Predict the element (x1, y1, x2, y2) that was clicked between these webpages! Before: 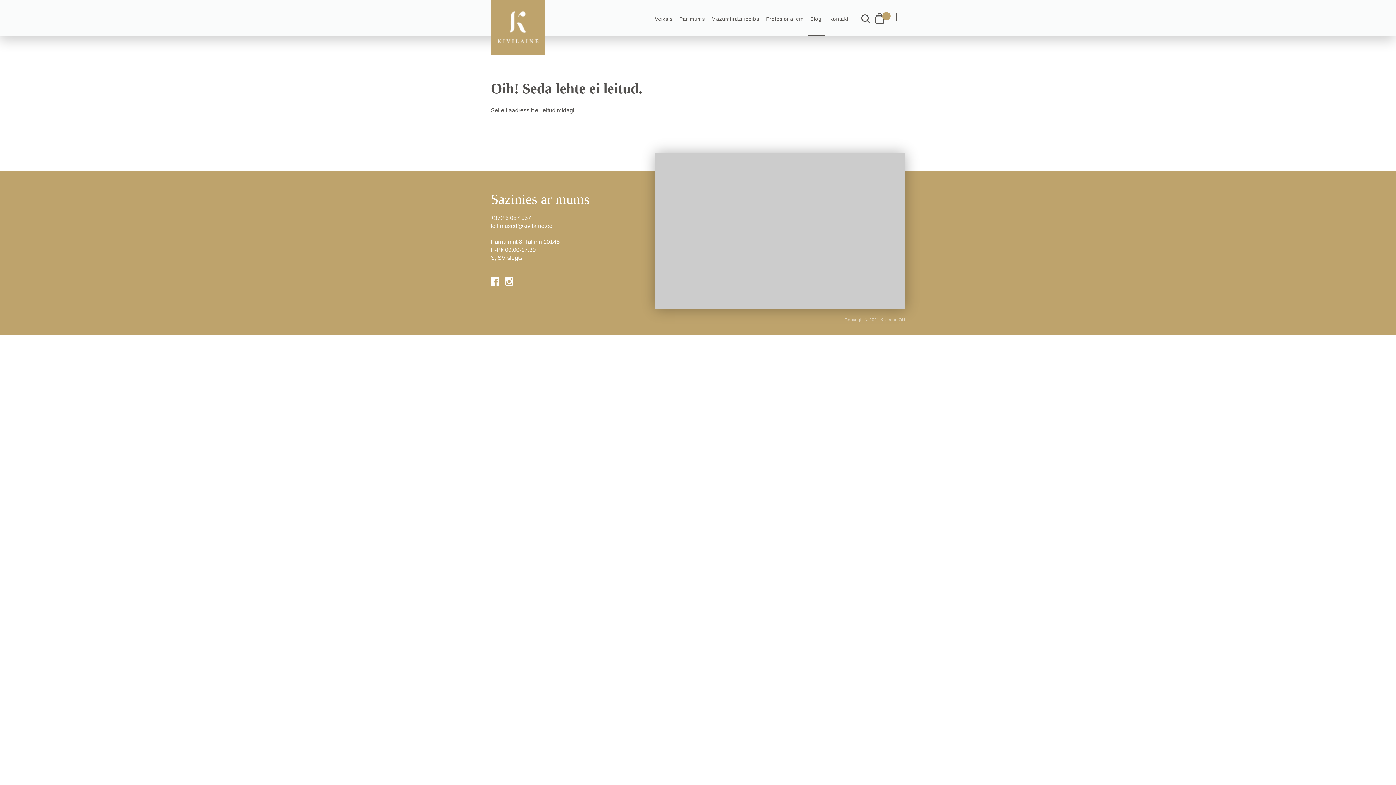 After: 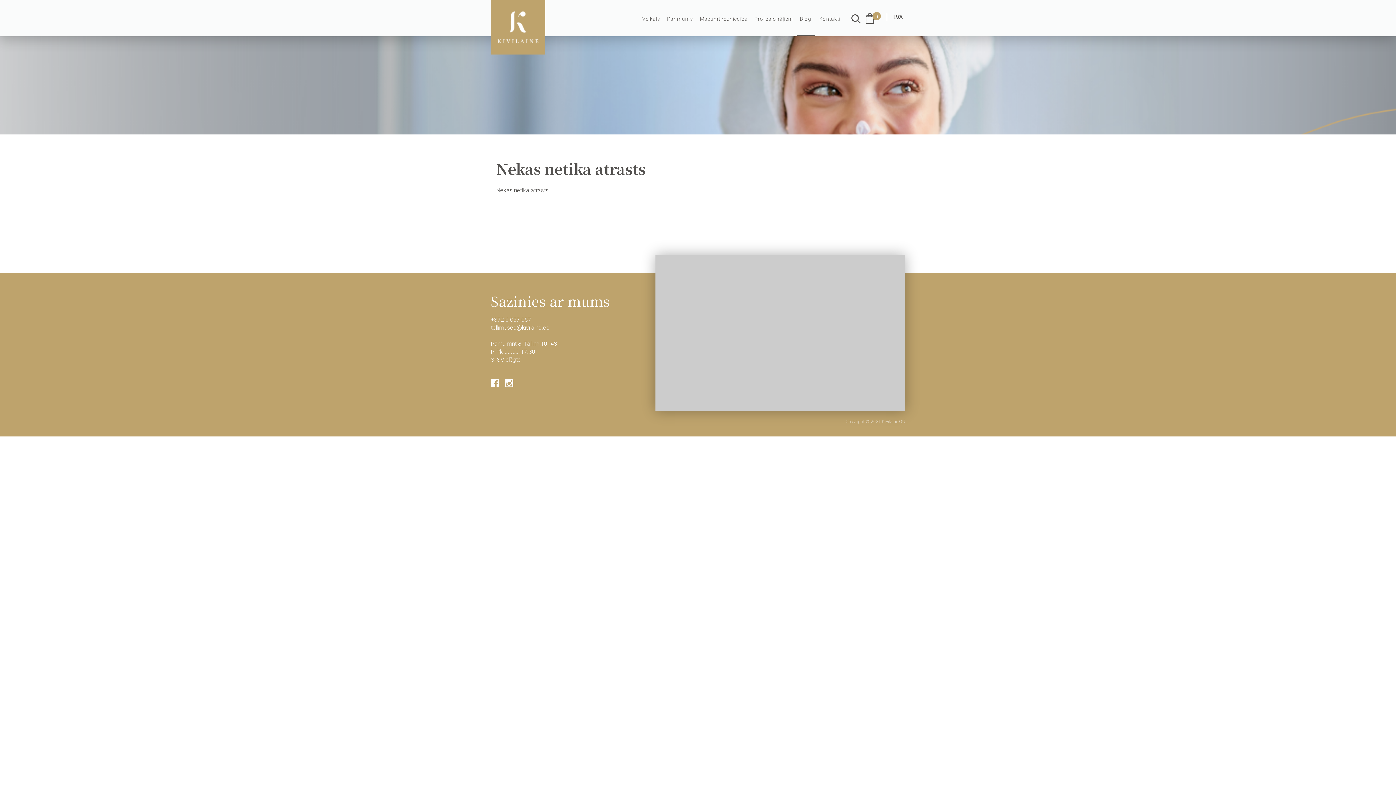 Action: label: Blogi bbox: (807, 0, 825, 36)